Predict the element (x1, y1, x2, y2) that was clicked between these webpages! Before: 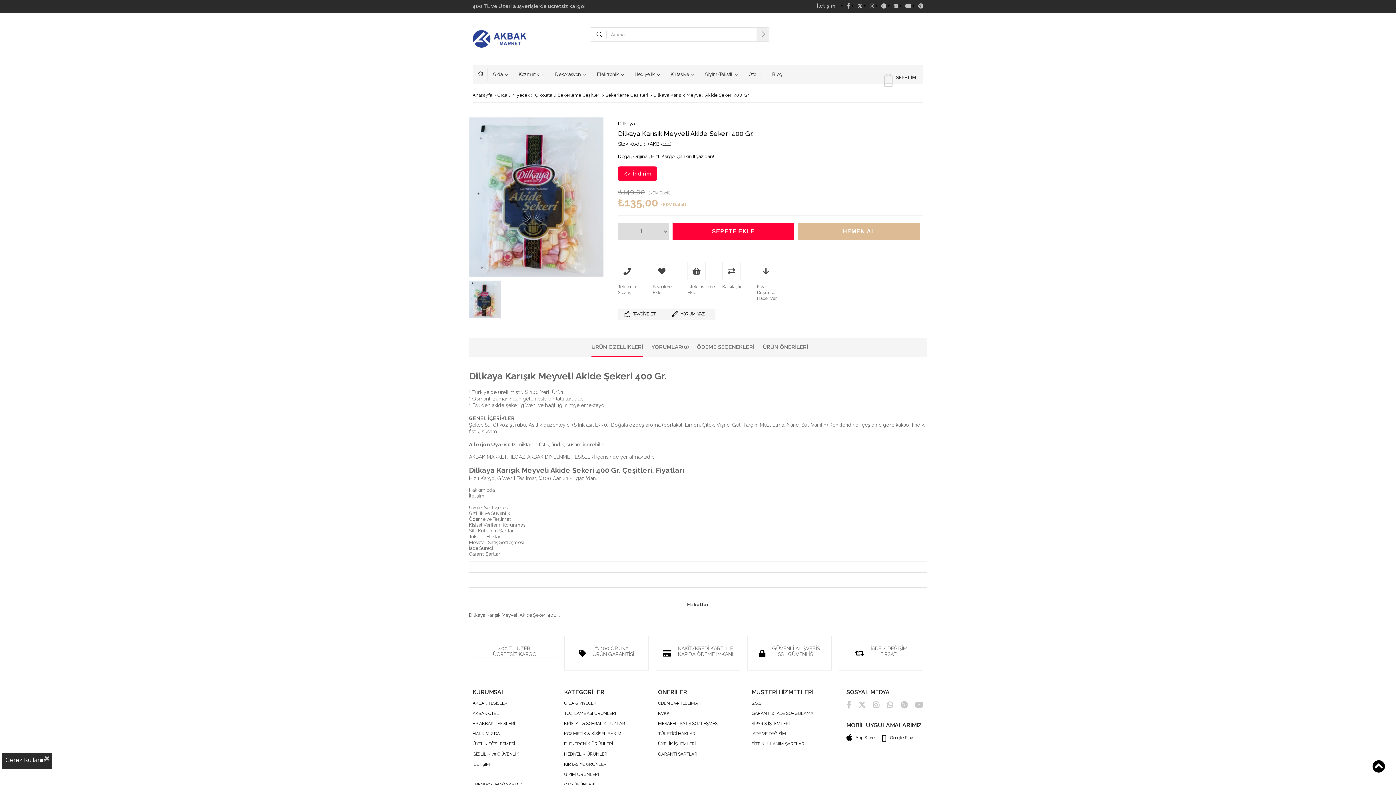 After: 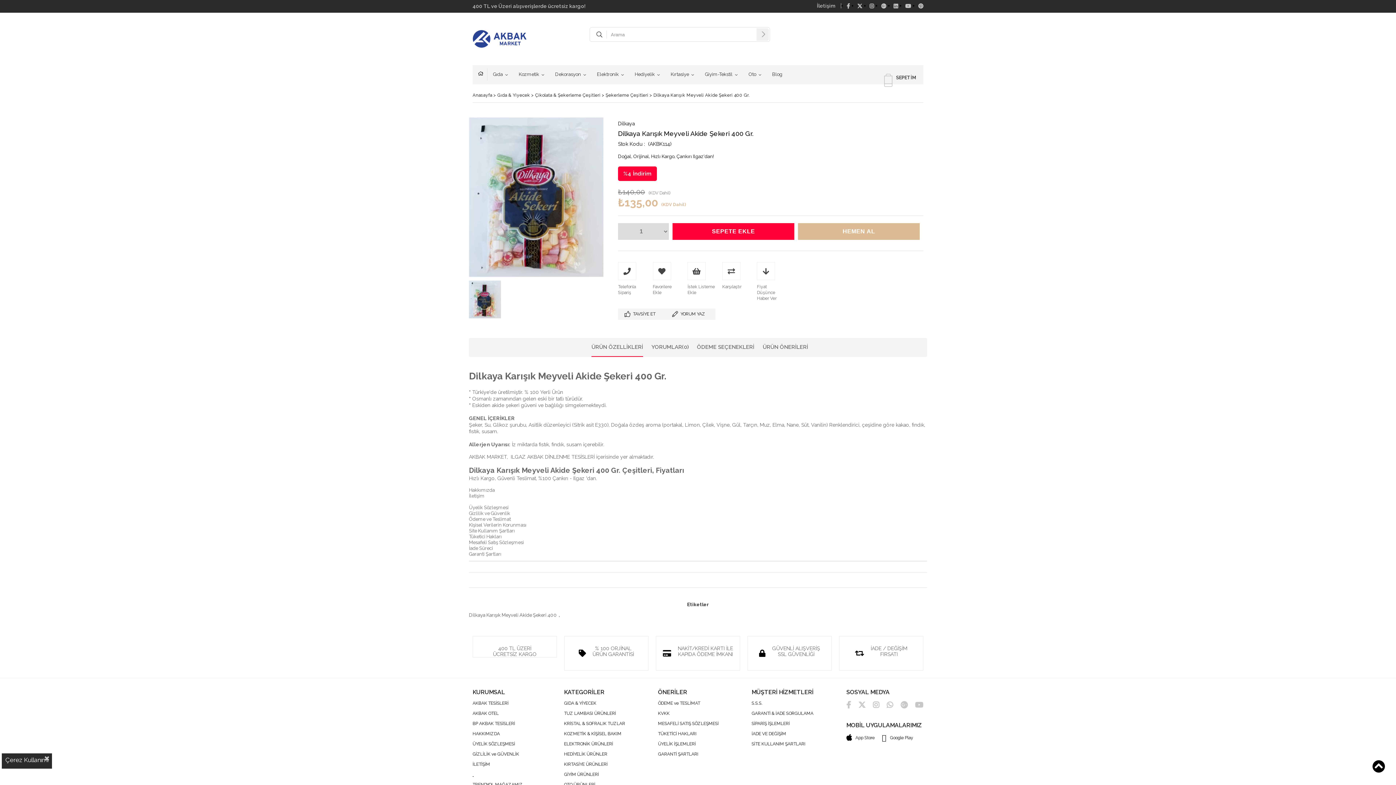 Action: label:   bbox: (472, 772, 531, 777)